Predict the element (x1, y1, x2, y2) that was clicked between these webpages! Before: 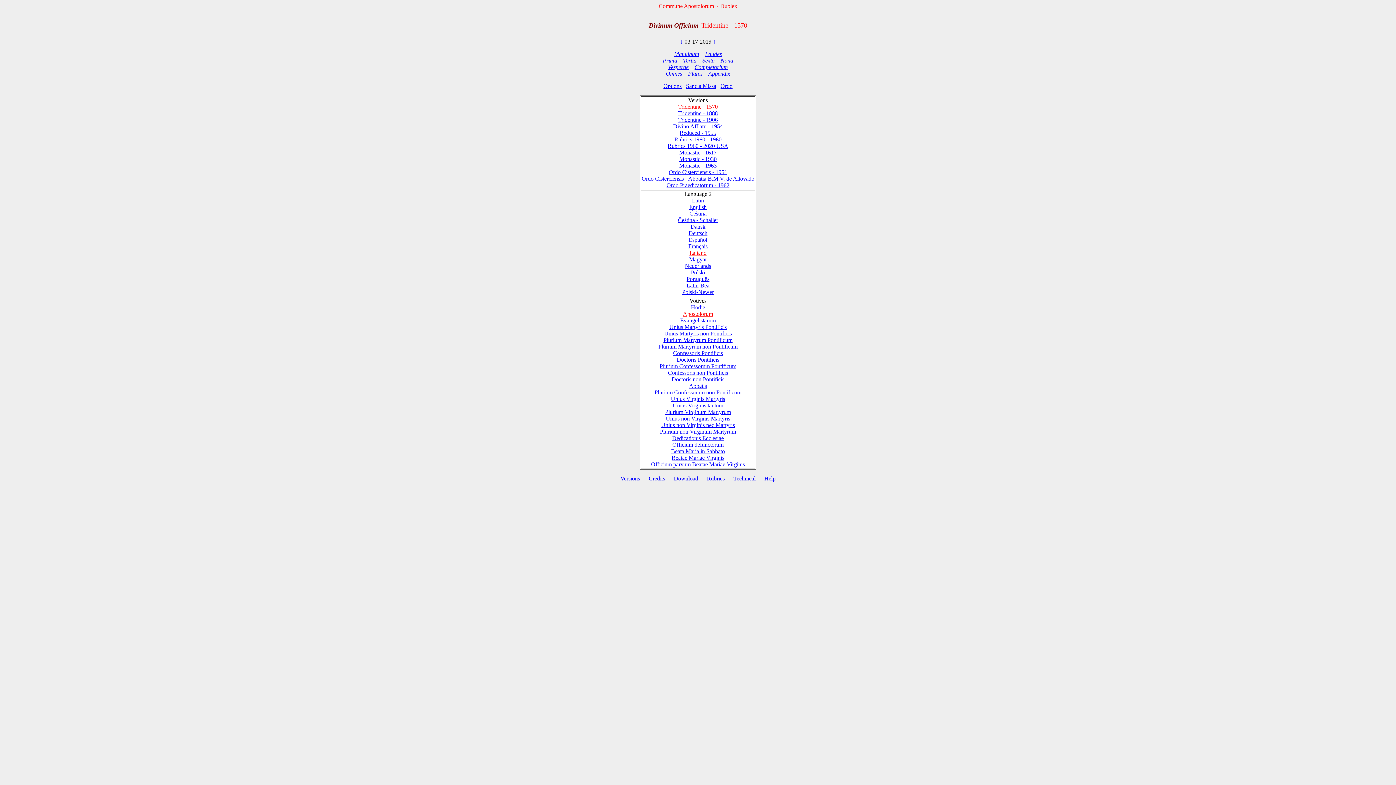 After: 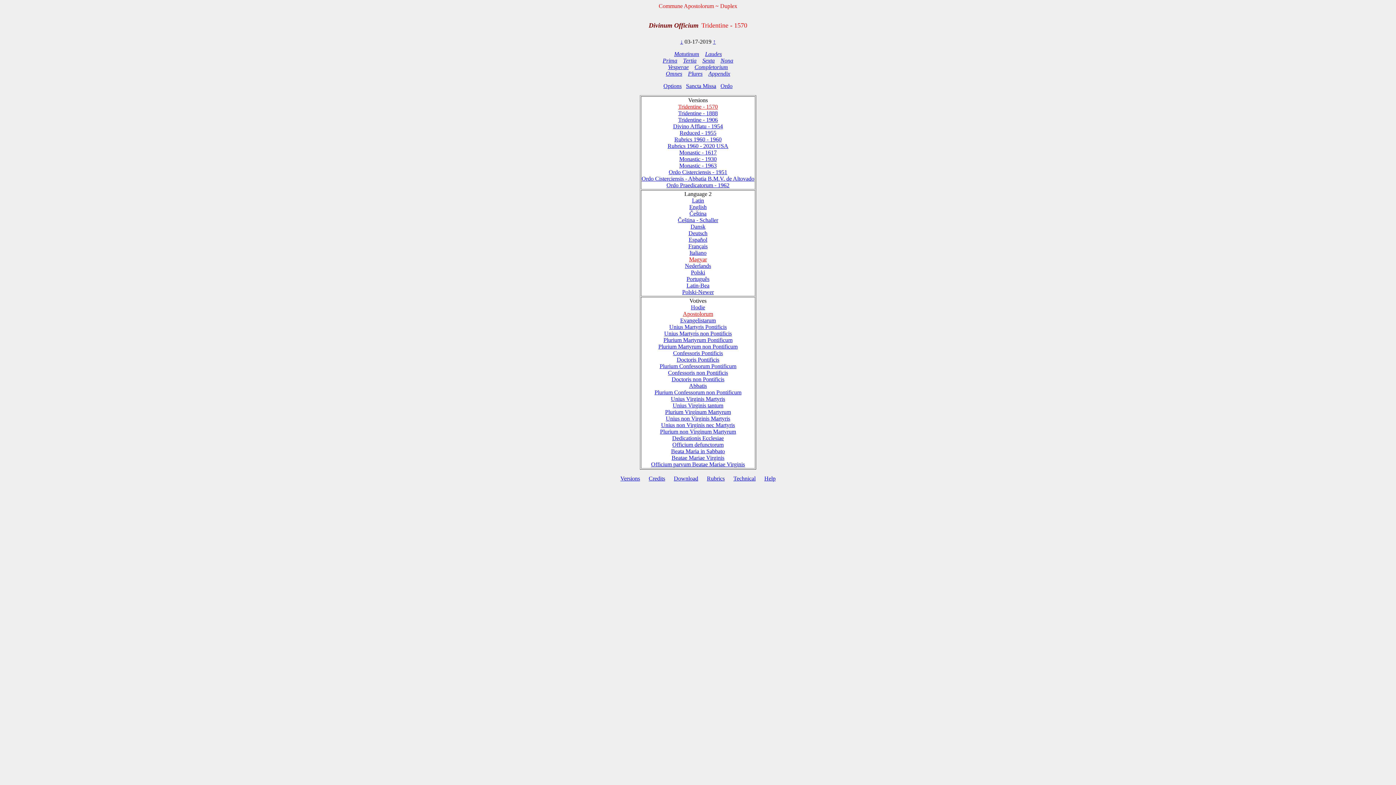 Action: label: Magyar bbox: (689, 256, 707, 262)